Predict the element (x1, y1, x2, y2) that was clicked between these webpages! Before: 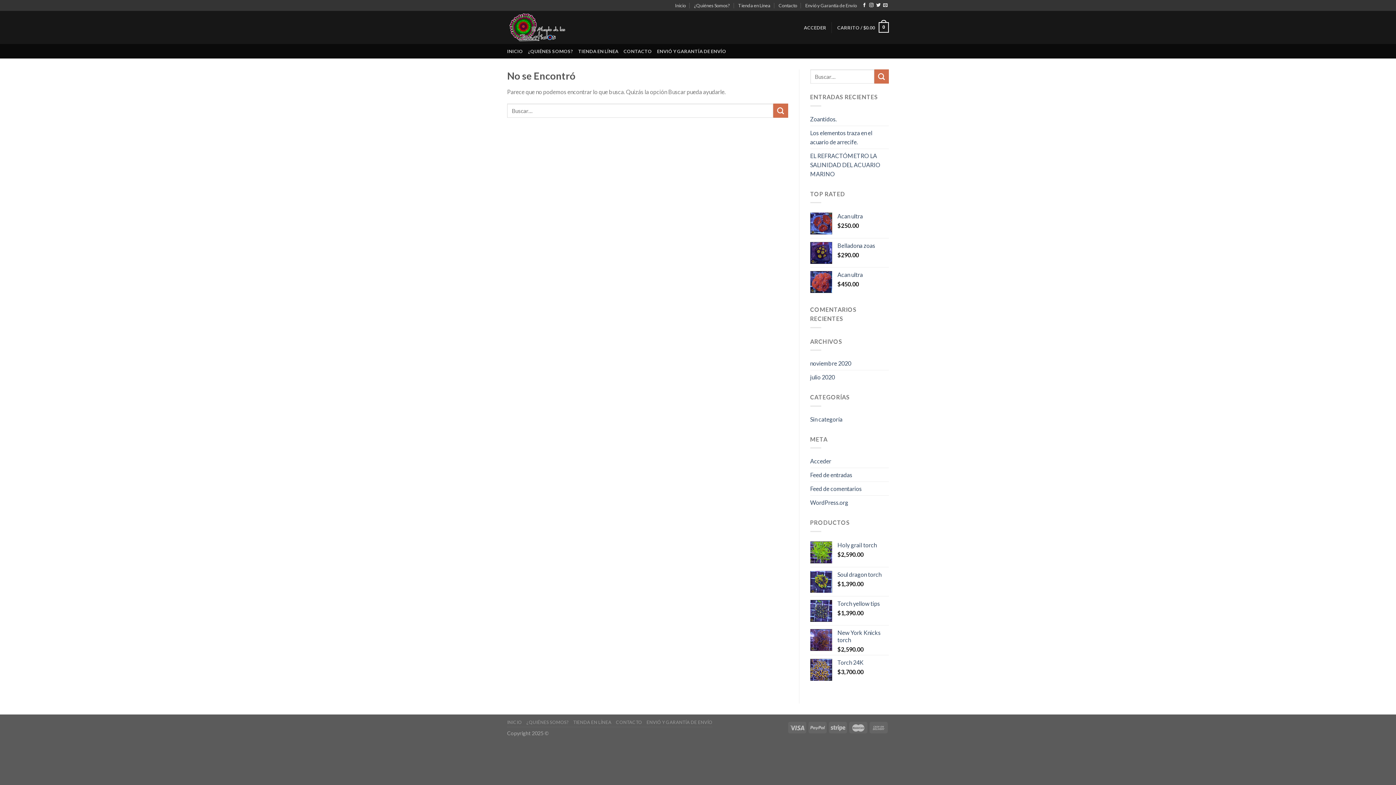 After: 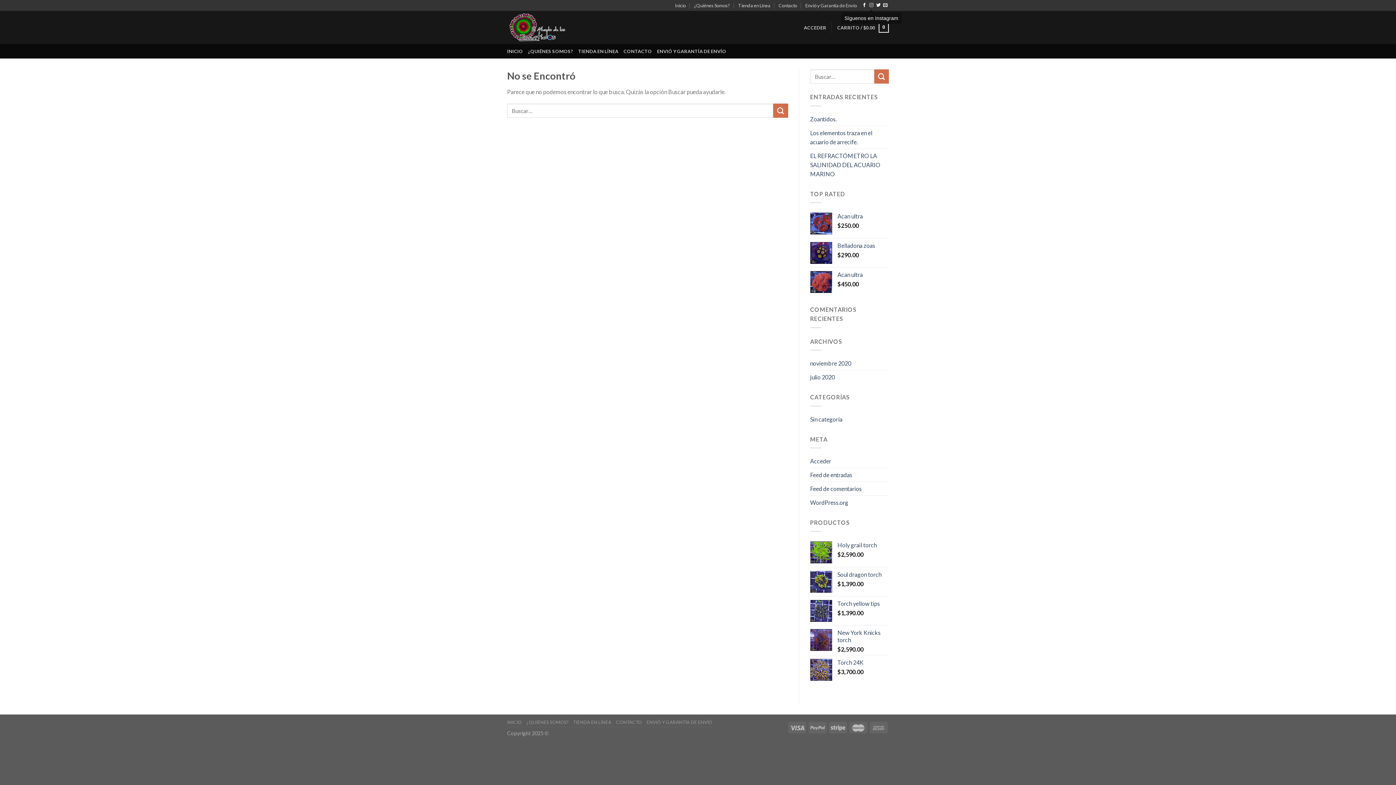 Action: bbox: (869, 3, 873, 8)